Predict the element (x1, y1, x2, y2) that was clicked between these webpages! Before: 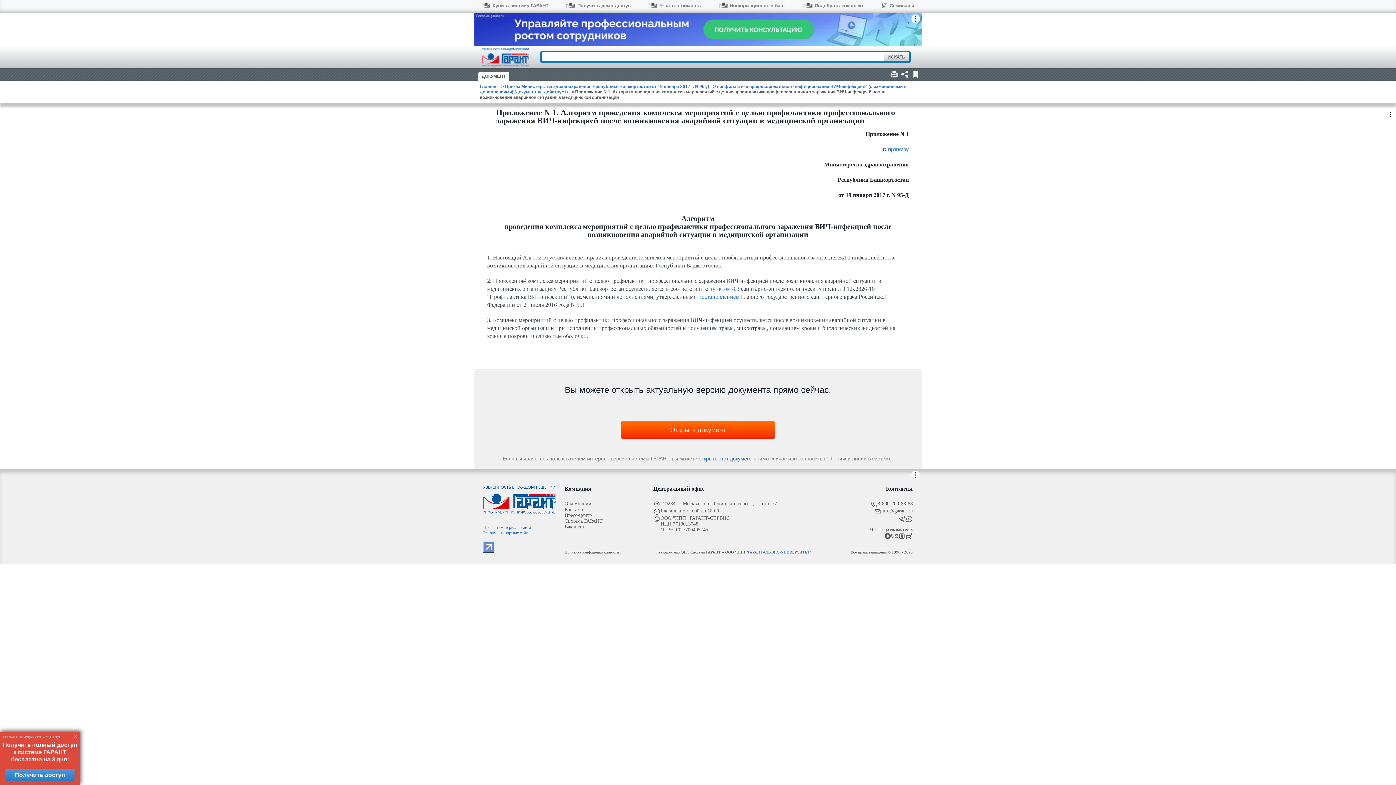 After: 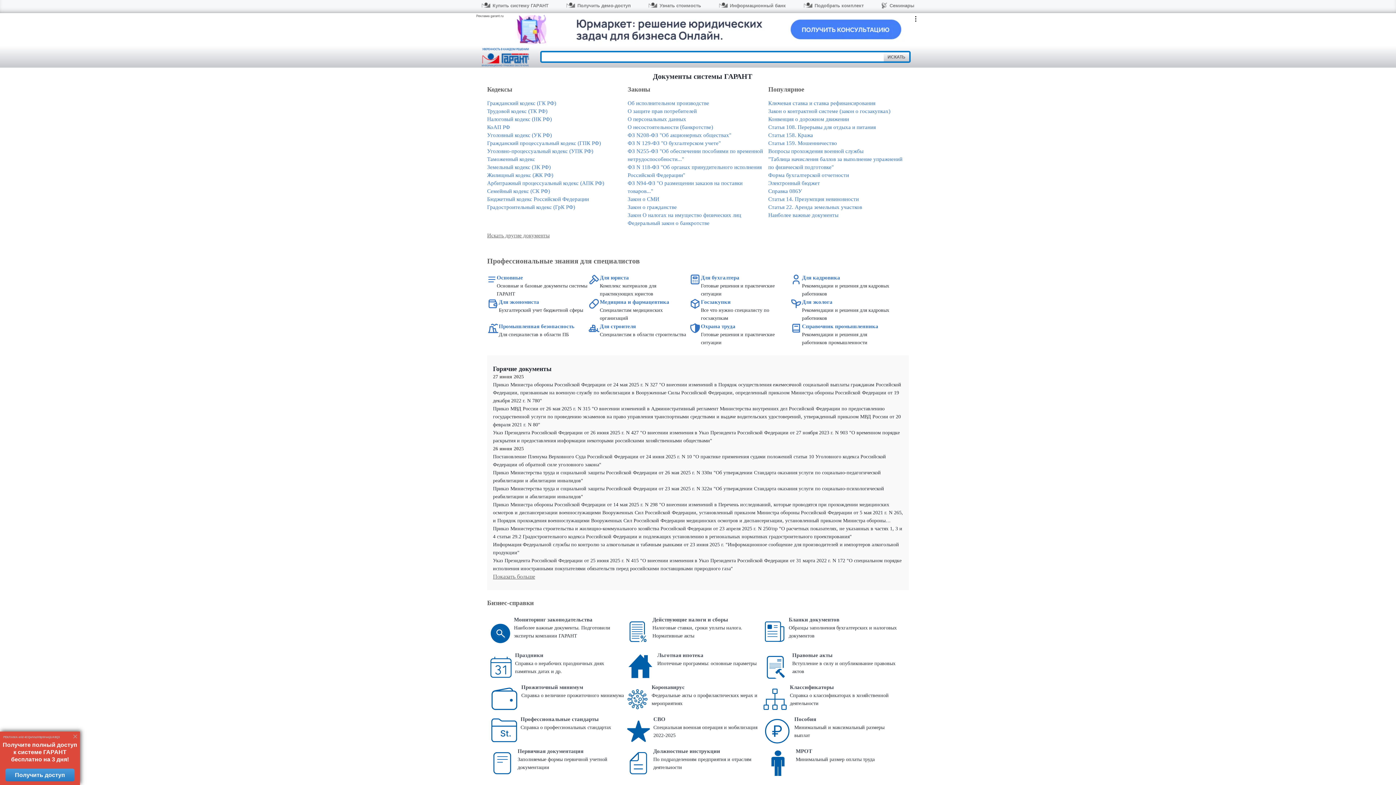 Action: bbox: (483, 485, 556, 515)